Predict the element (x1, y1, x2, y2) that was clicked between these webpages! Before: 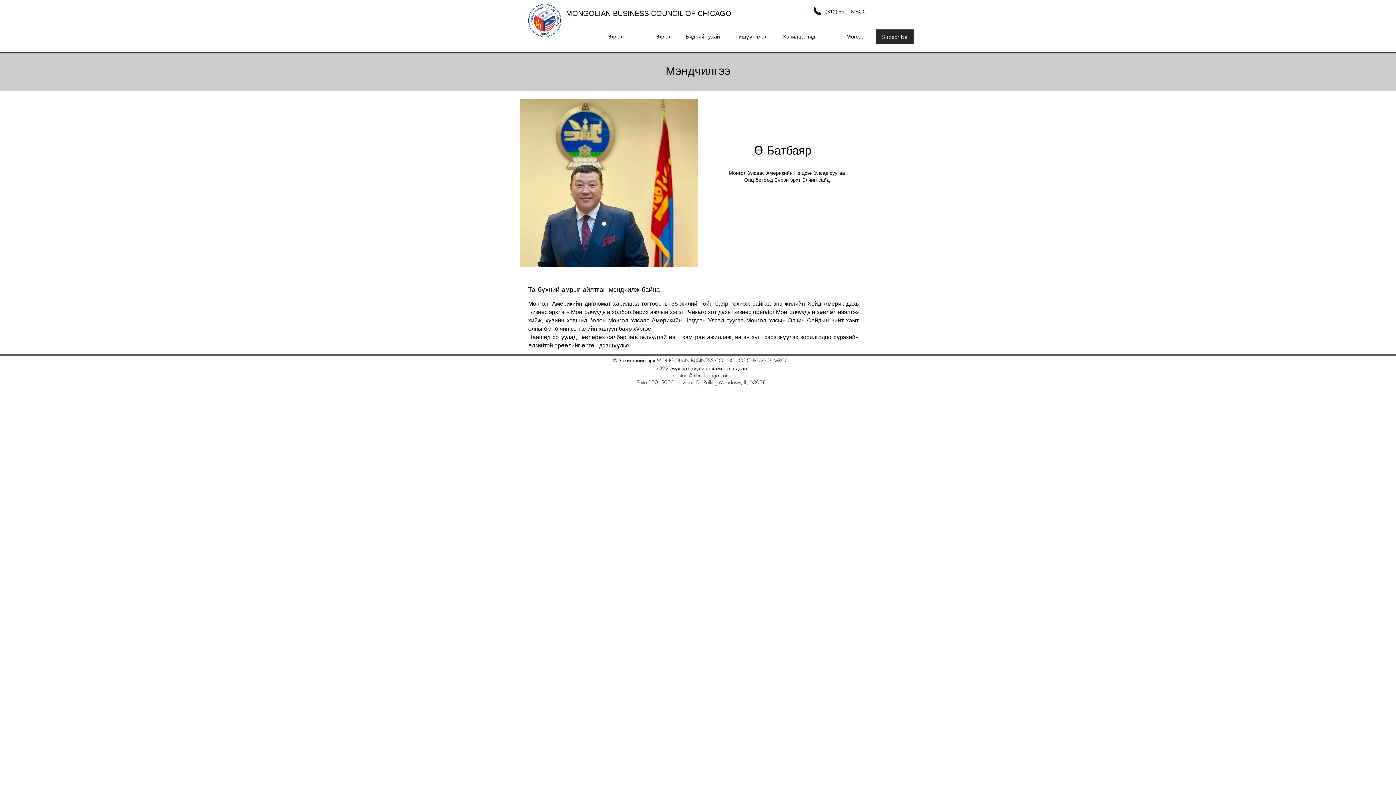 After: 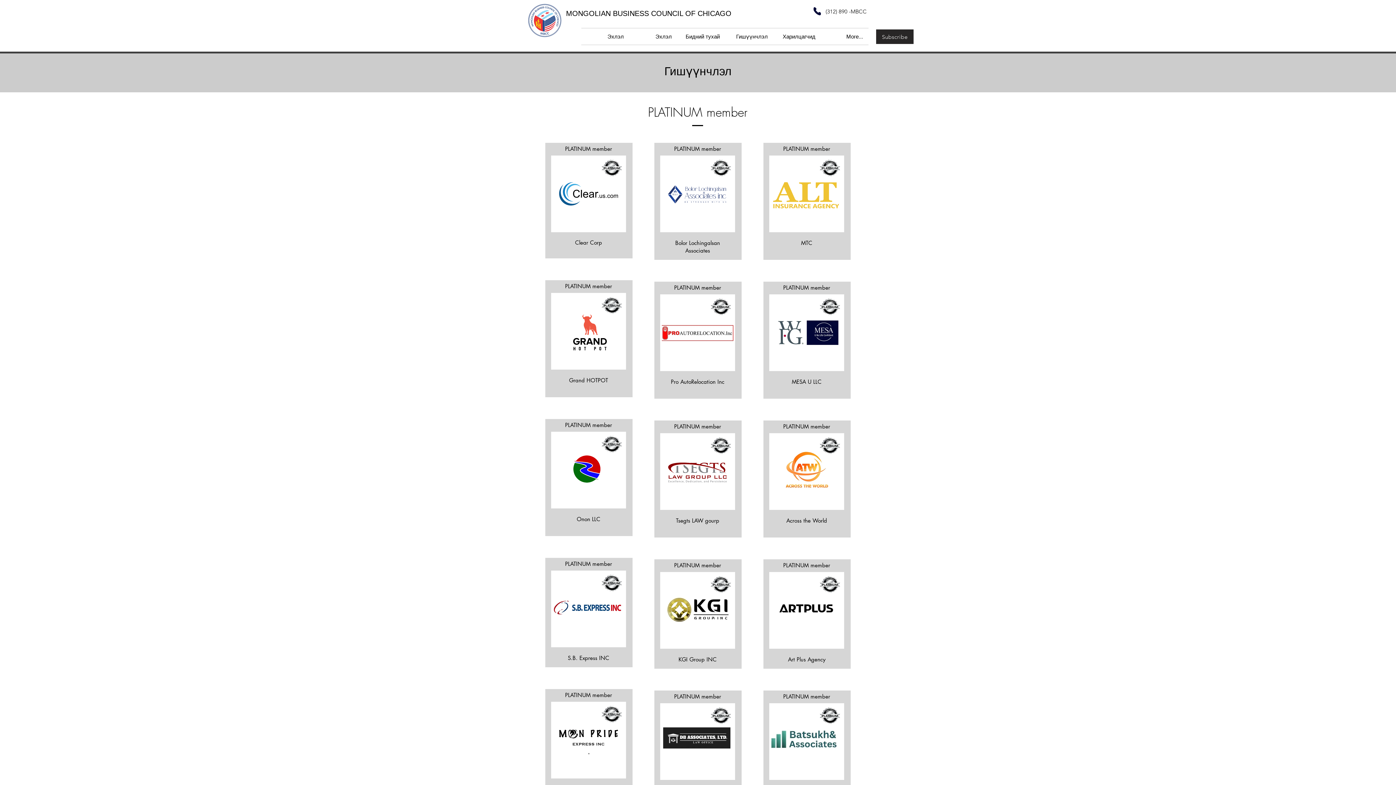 Action: bbox: (773, 28, 821, 44) label: Харилцагчид